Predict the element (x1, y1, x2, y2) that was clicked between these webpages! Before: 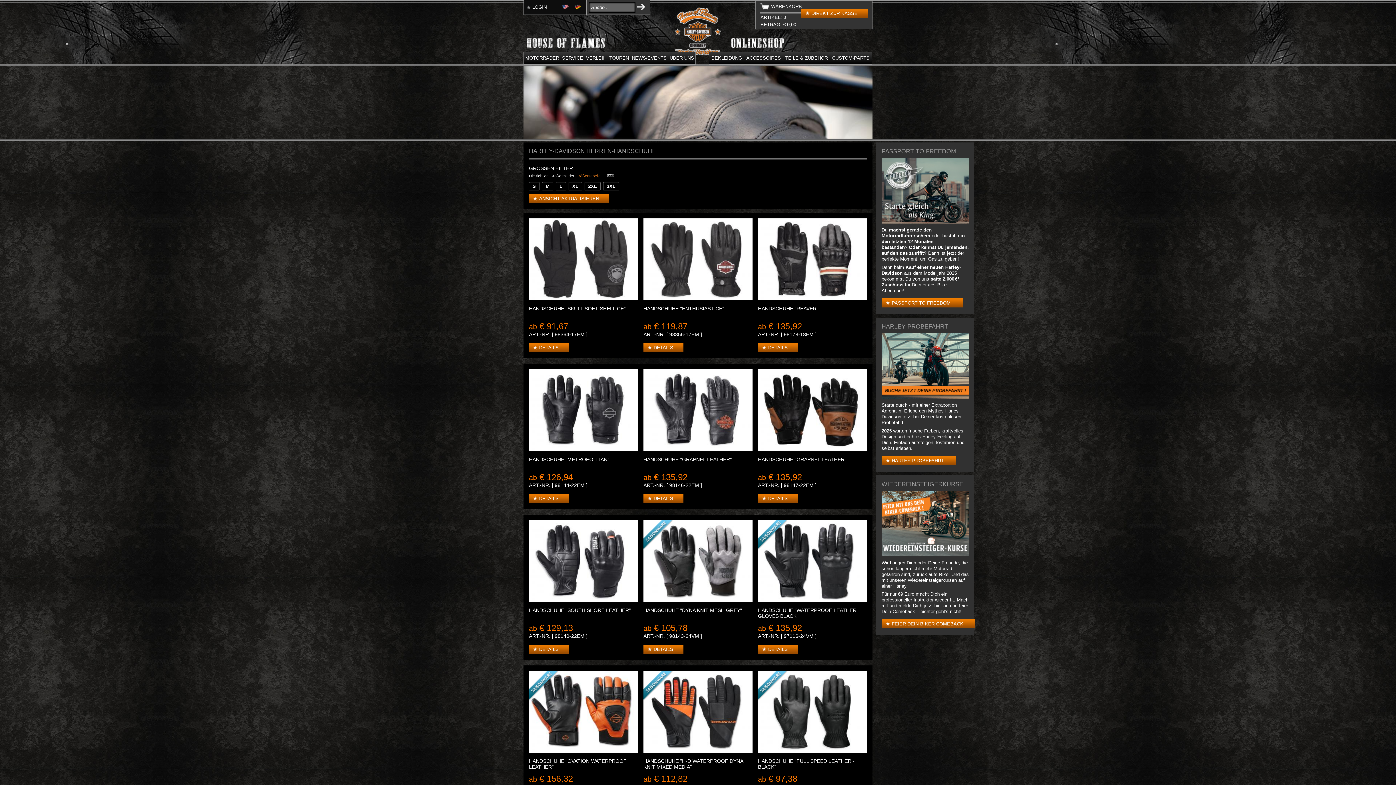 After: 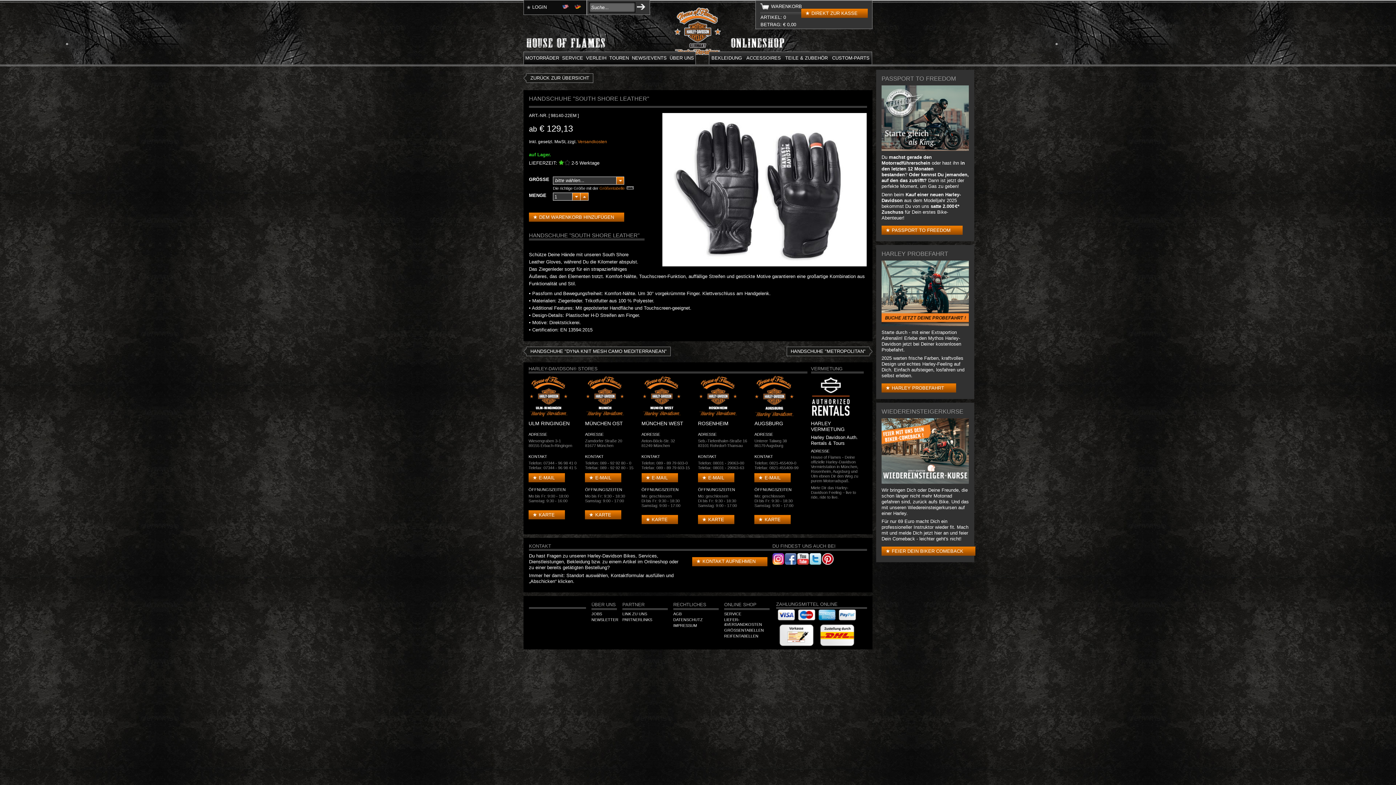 Action: label: HANDSCHUHE "SOUTH SHORE LEATHER" bbox: (529, 602, 630, 618)